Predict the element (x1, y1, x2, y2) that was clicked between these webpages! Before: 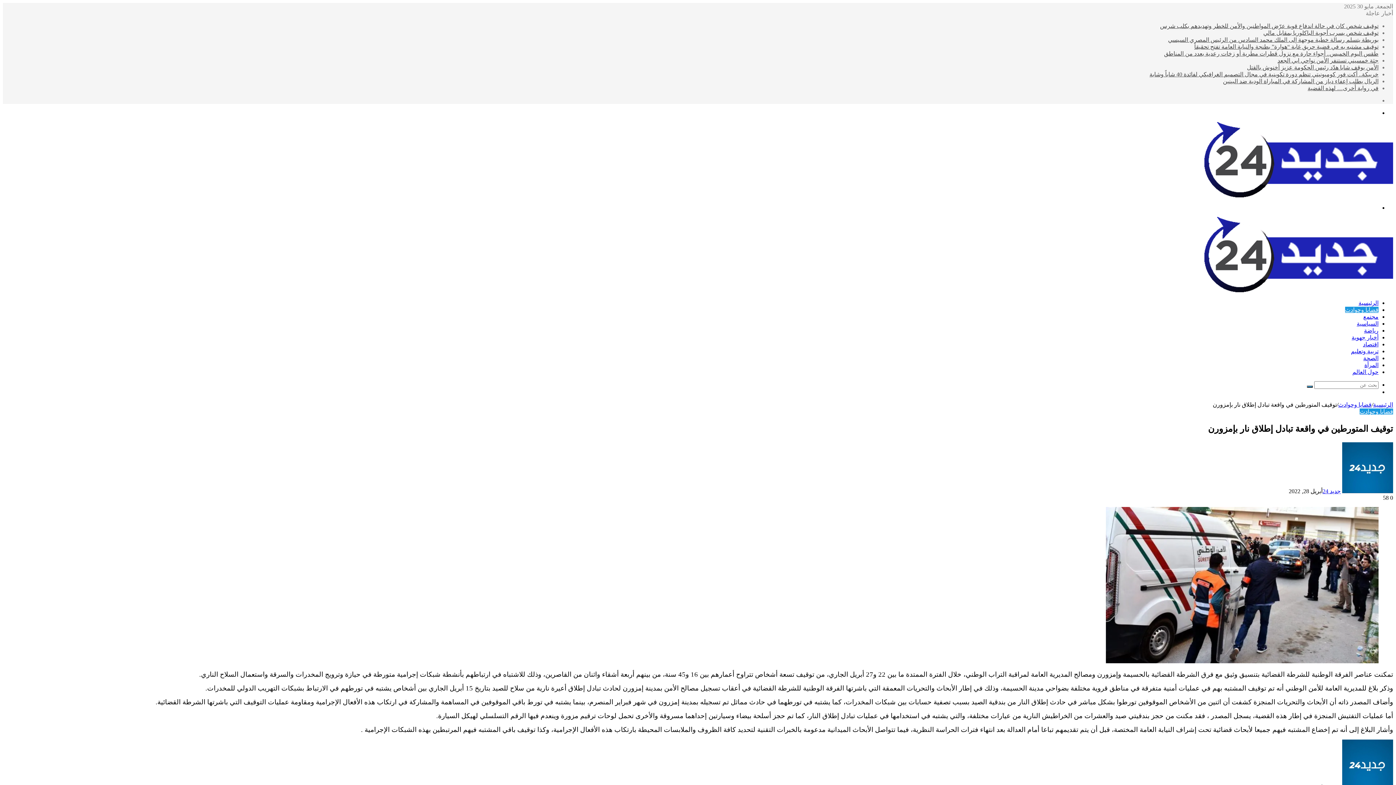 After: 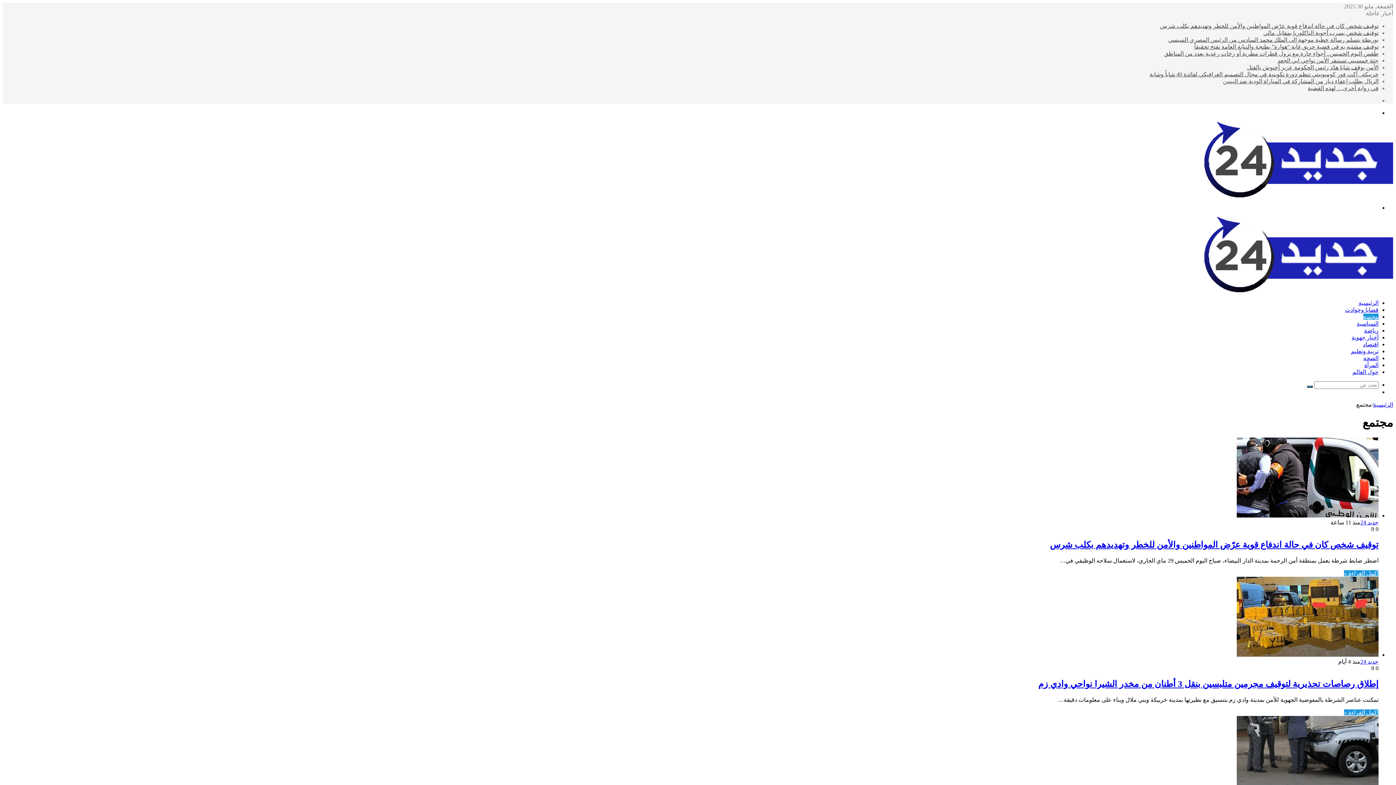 Action: bbox: (1363, 313, 1378, 320) label: مجتمع